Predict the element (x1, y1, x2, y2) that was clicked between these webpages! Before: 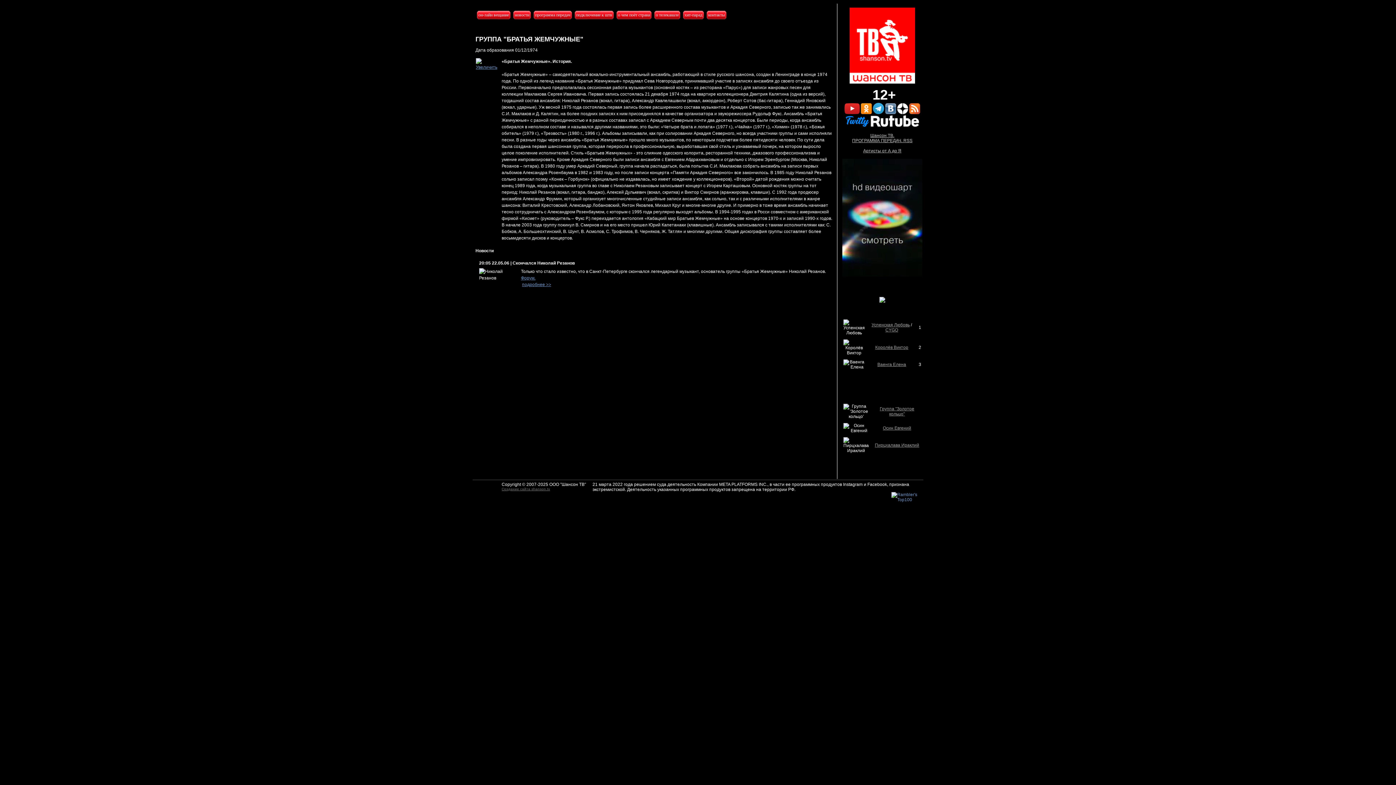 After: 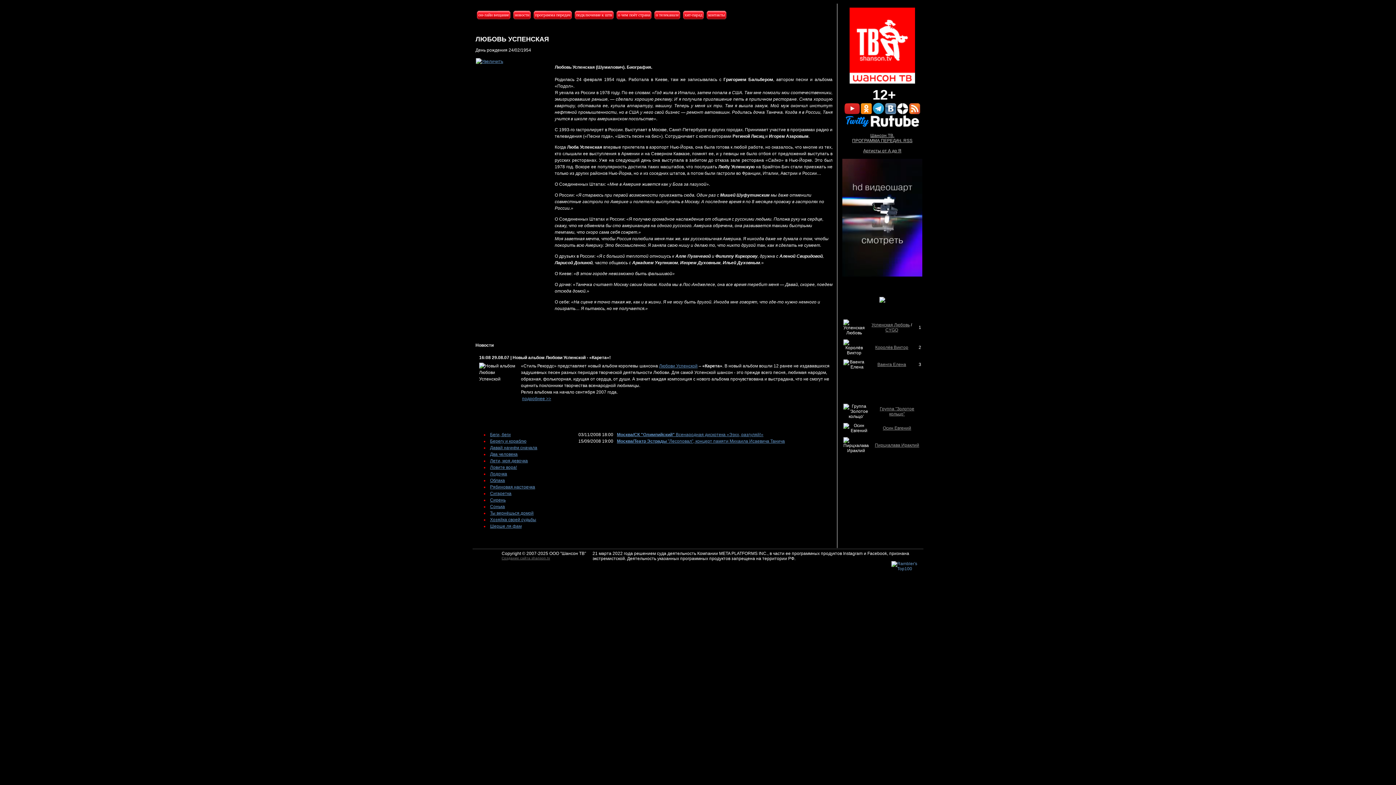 Action: bbox: (871, 322, 910, 327) label: Успенская Любовь